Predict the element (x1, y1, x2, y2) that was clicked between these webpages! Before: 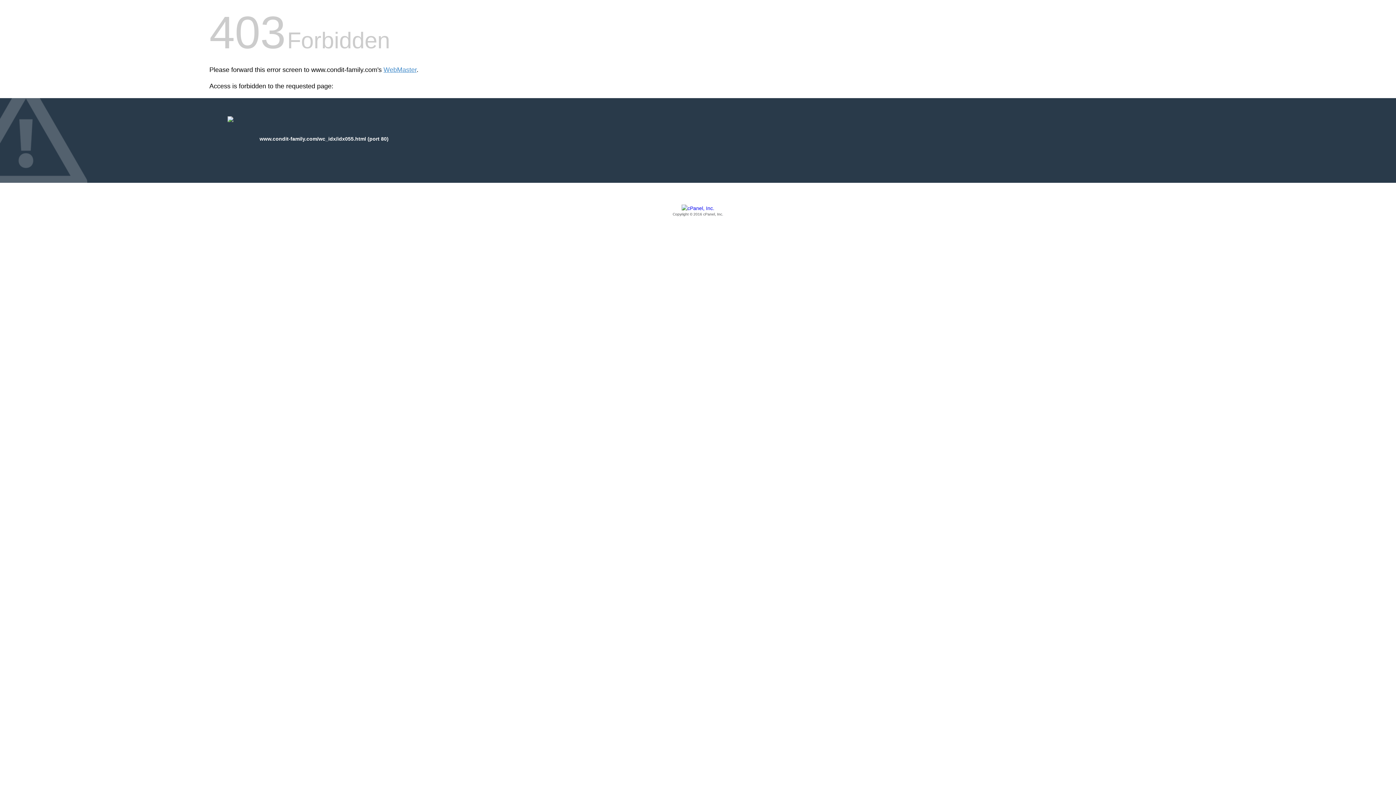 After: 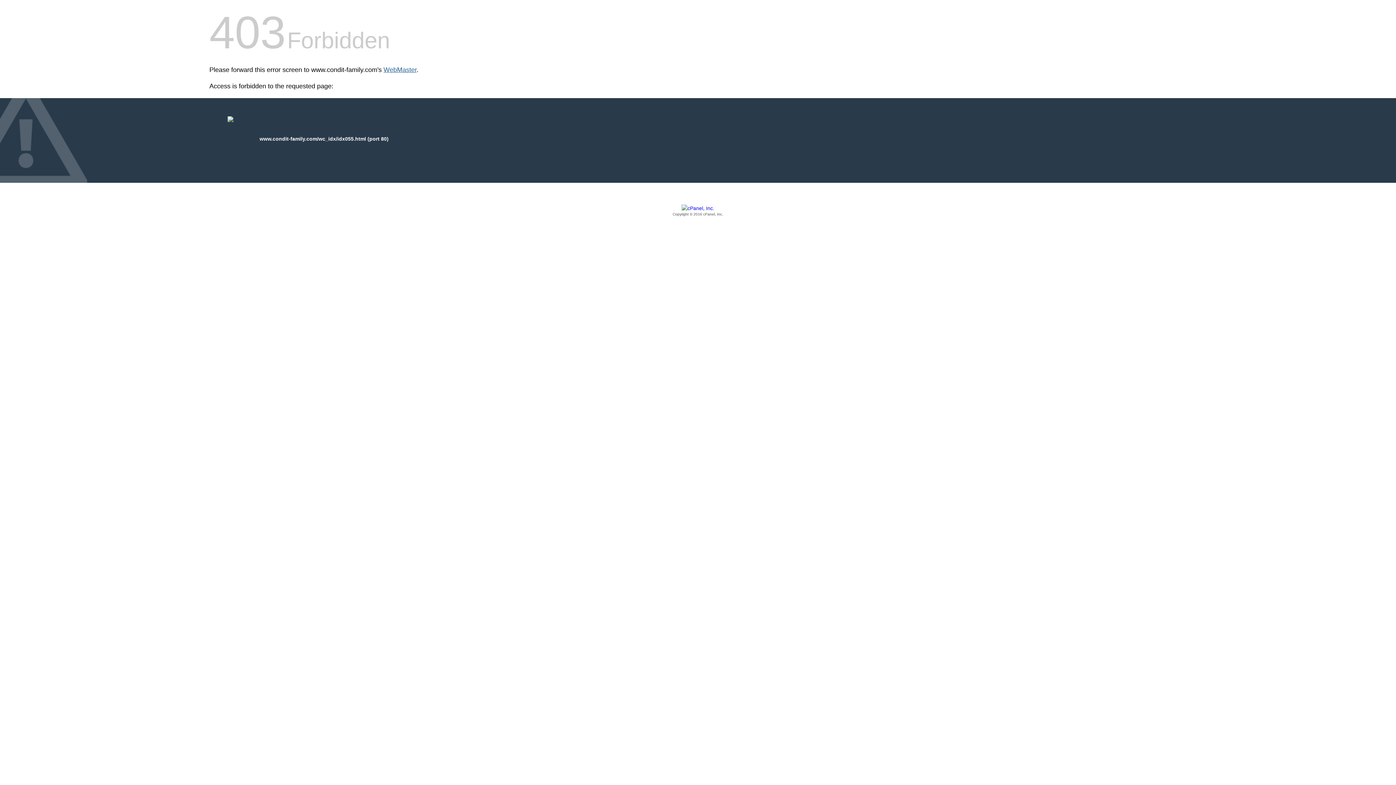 Action: bbox: (383, 66, 416, 73) label: WebMaster